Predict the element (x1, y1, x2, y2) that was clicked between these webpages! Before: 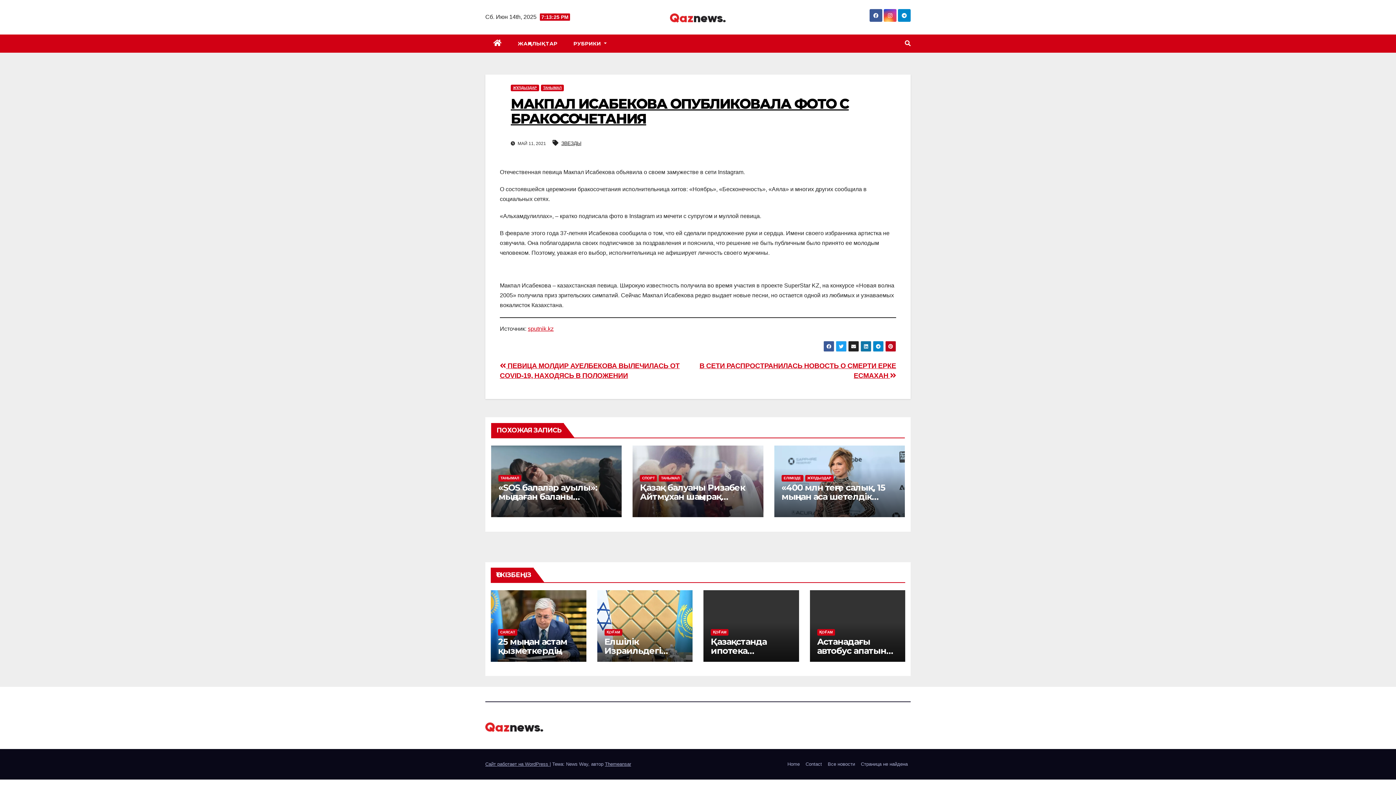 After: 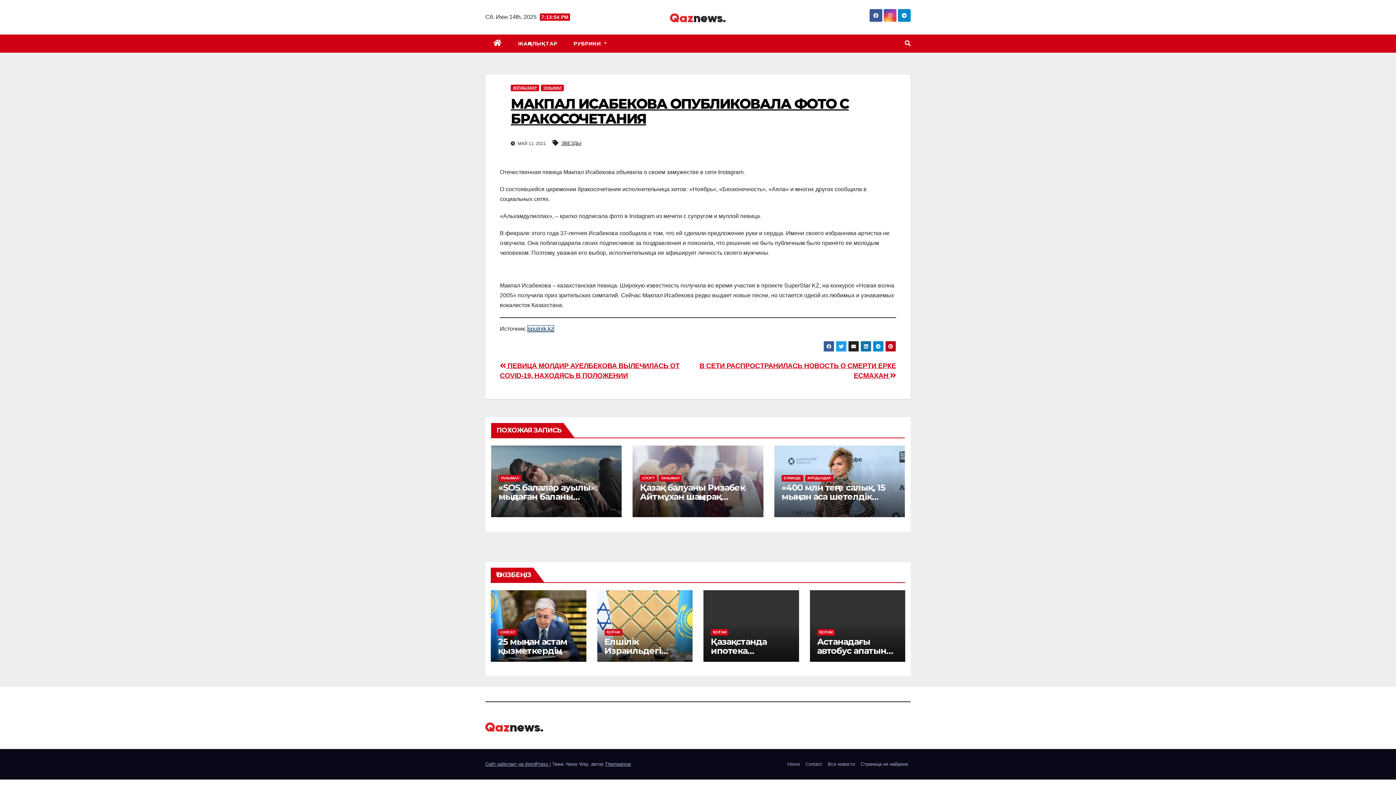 Action: bbox: (528, 325, 553, 332) label: sputnik.kz